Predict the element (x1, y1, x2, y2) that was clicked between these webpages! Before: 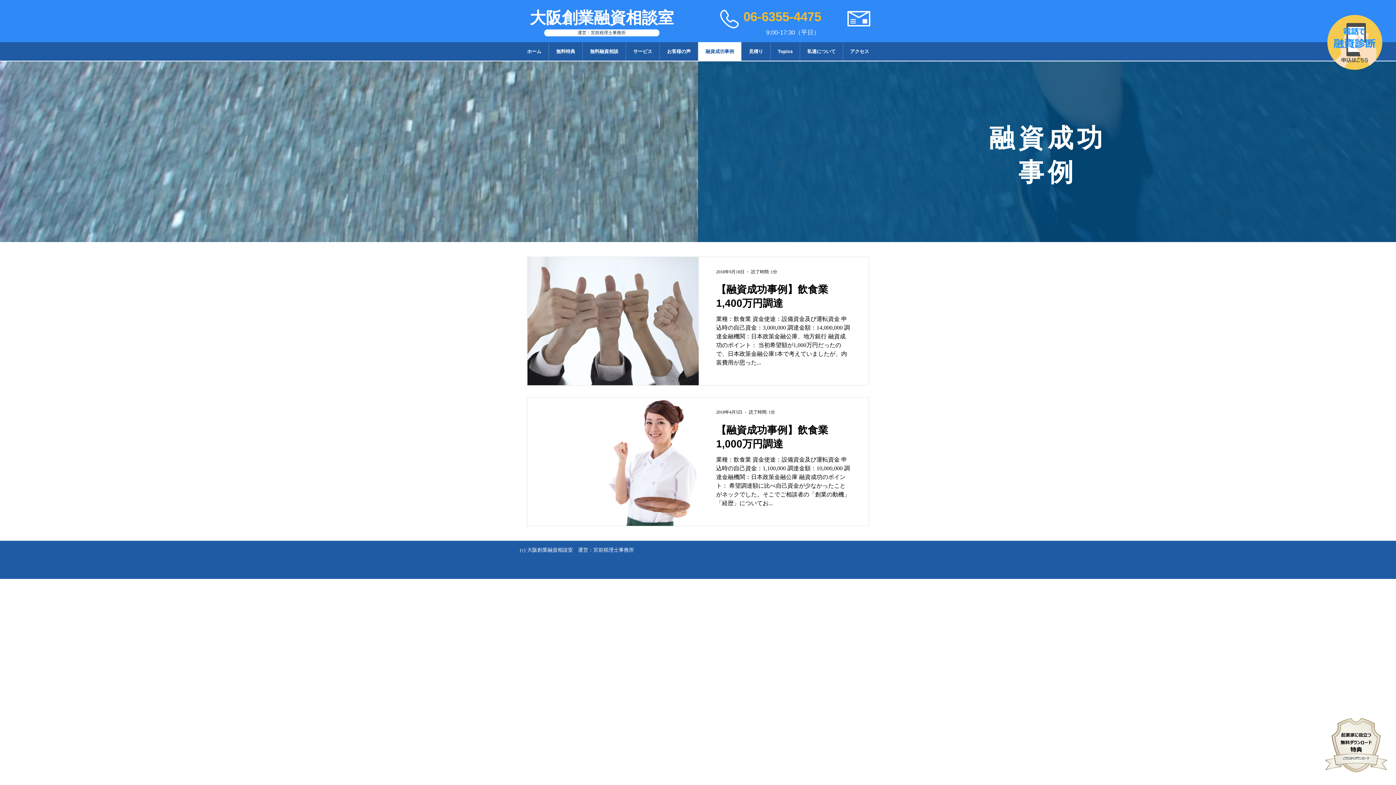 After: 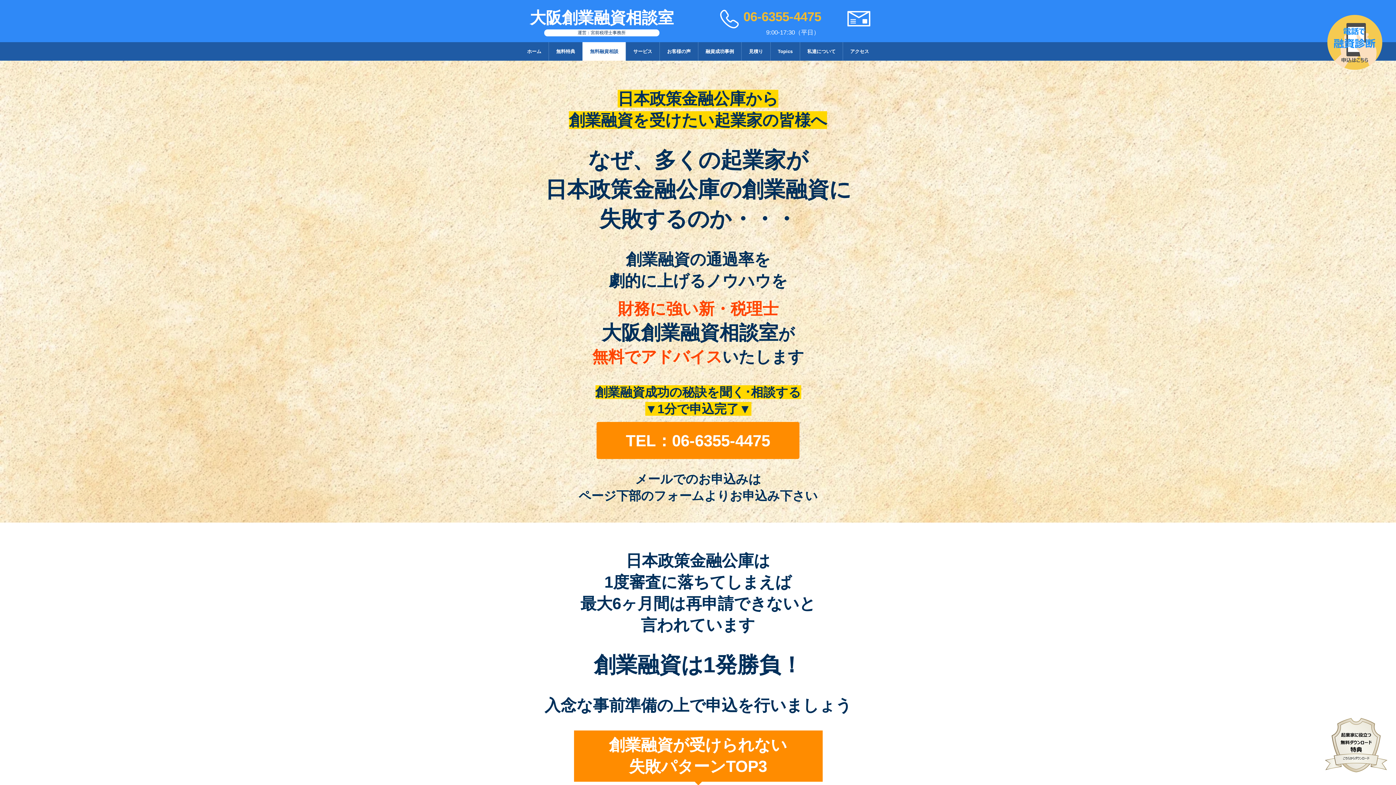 Action: bbox: (1320, 7, 1389, 75)